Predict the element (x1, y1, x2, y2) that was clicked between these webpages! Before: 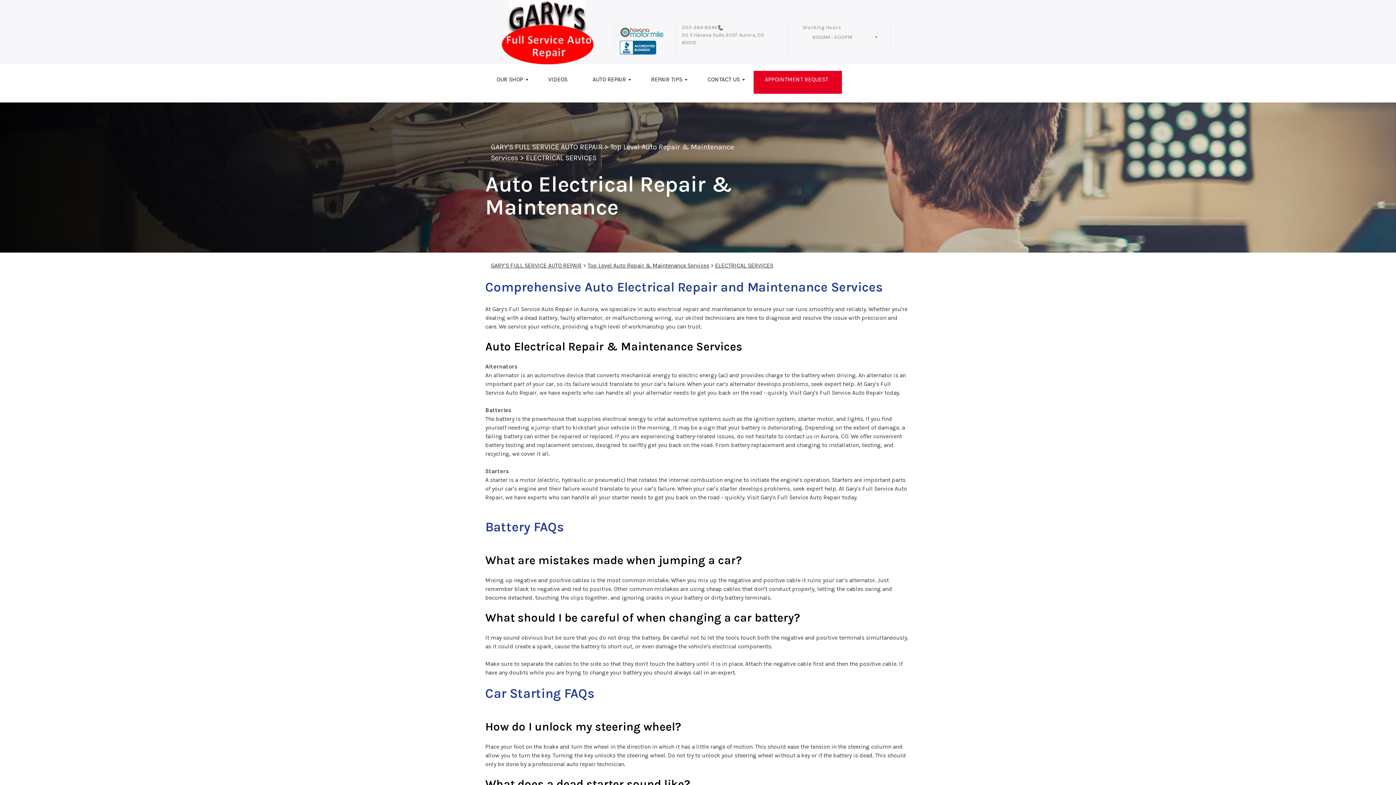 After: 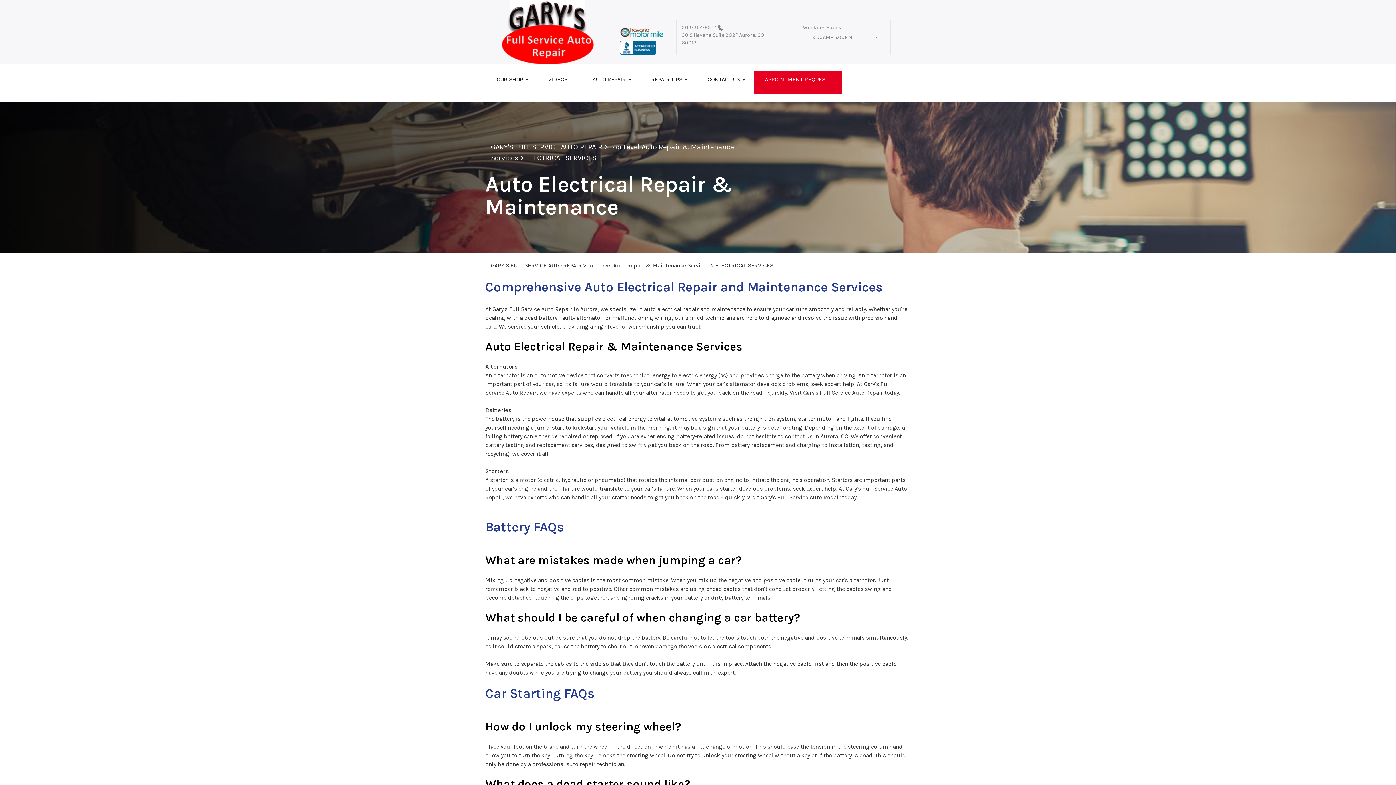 Action: bbox: (851, 82, 864, 89)